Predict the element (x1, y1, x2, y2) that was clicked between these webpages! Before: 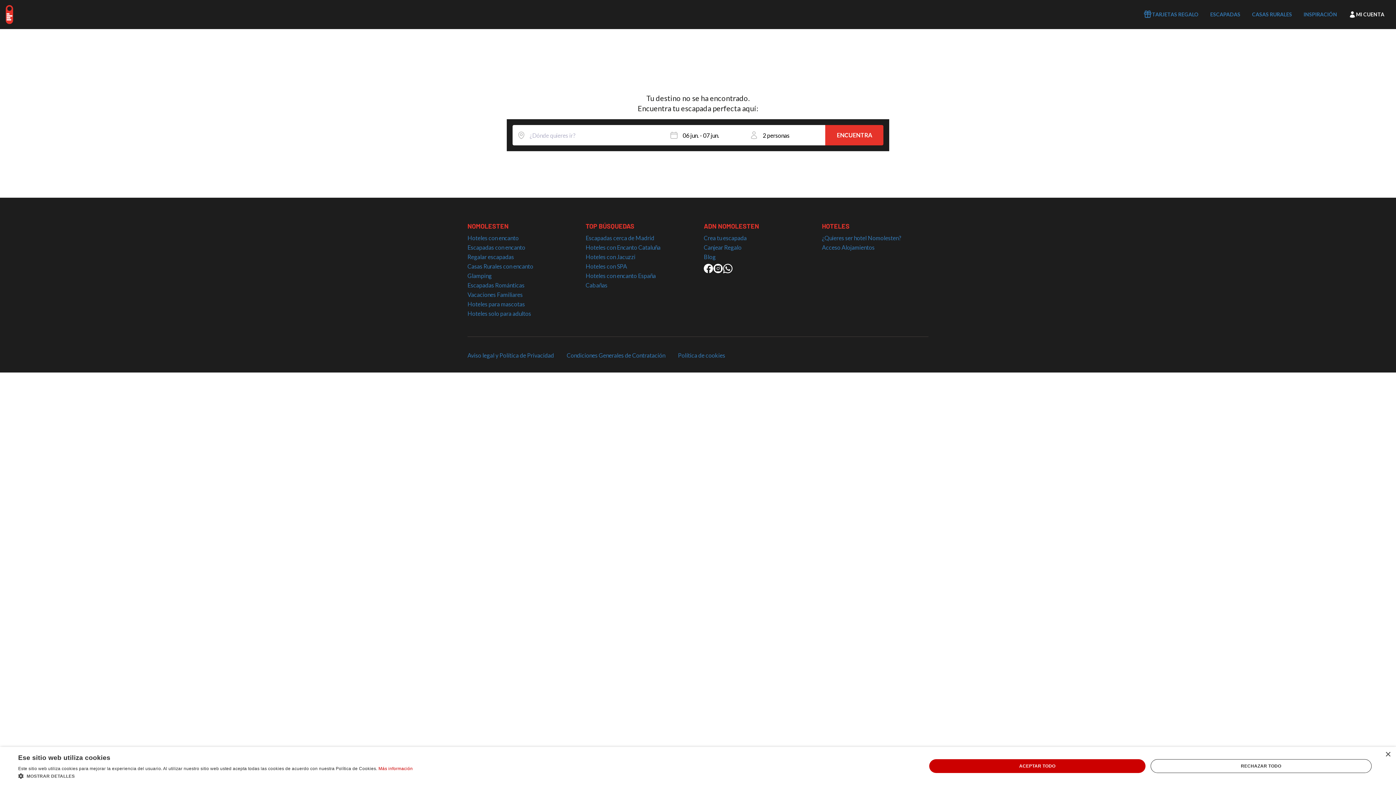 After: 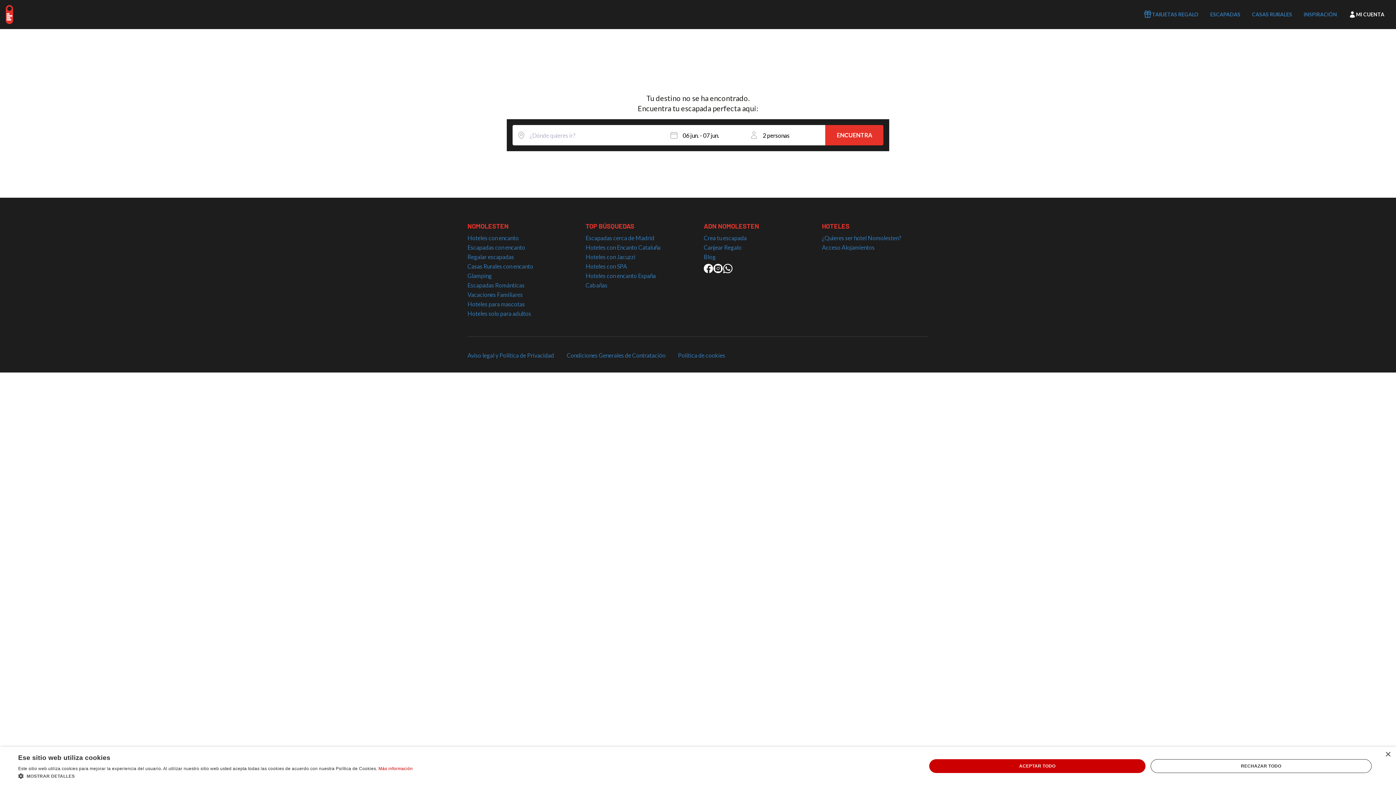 Action: bbox: (713, 264, 723, 275)